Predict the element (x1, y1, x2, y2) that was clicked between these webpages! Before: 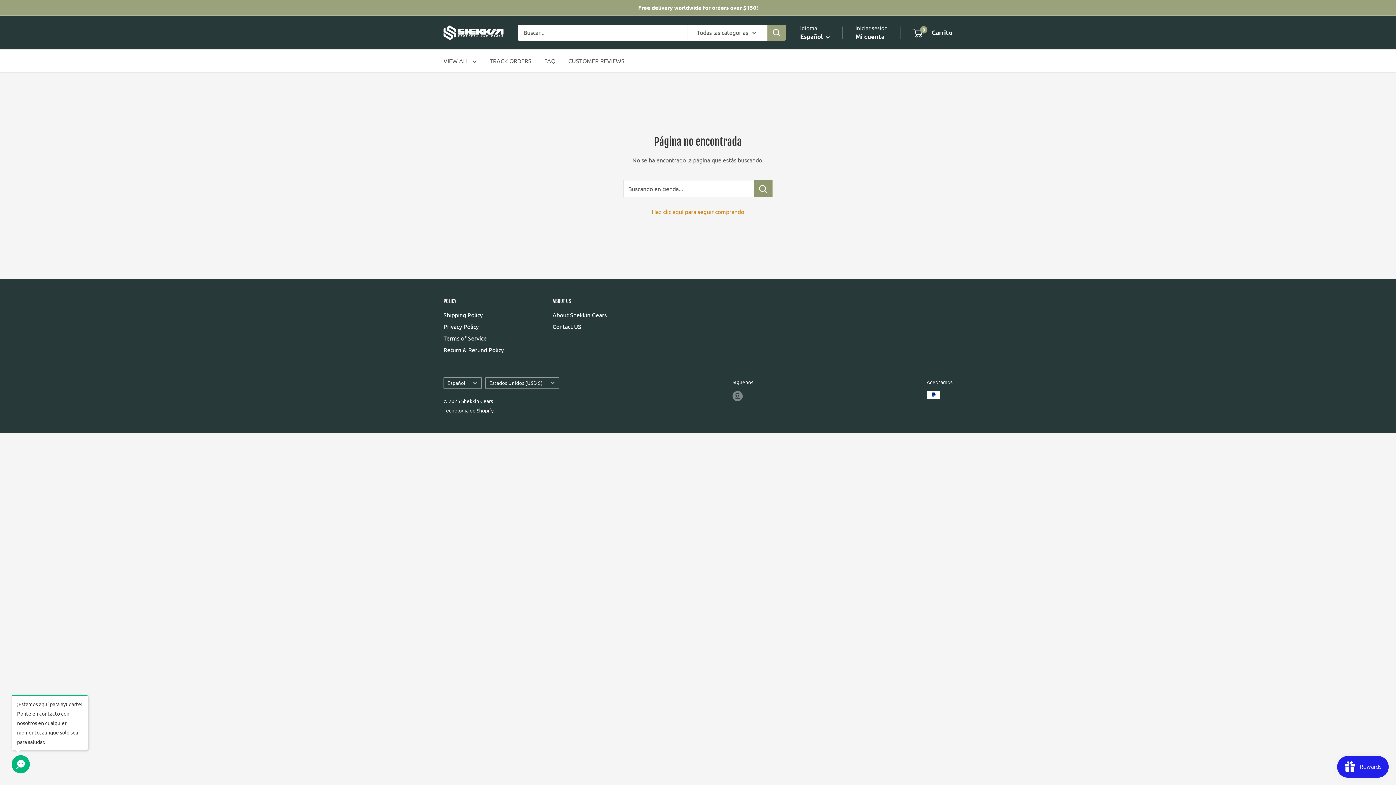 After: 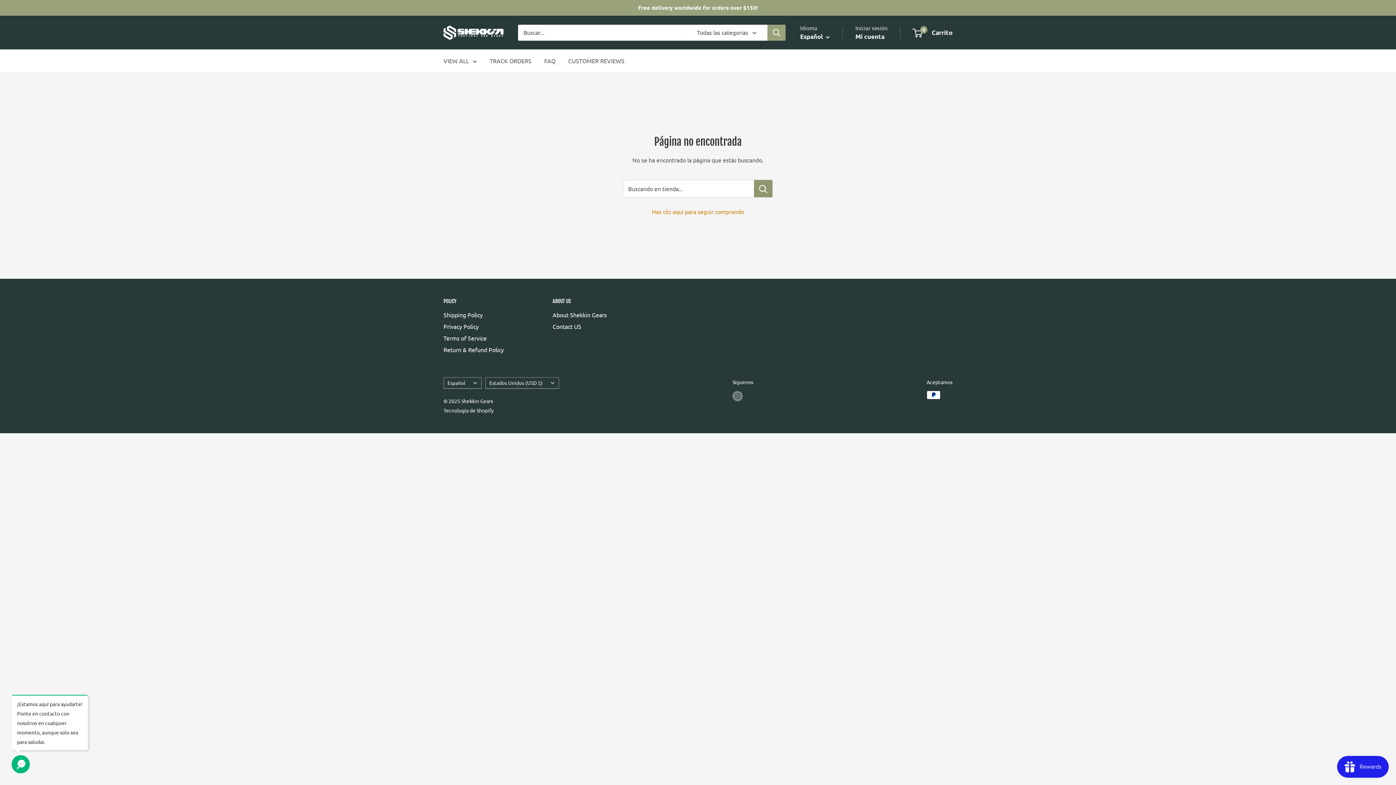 Action: bbox: (855, 30, 884, 42) label: Mi cuenta